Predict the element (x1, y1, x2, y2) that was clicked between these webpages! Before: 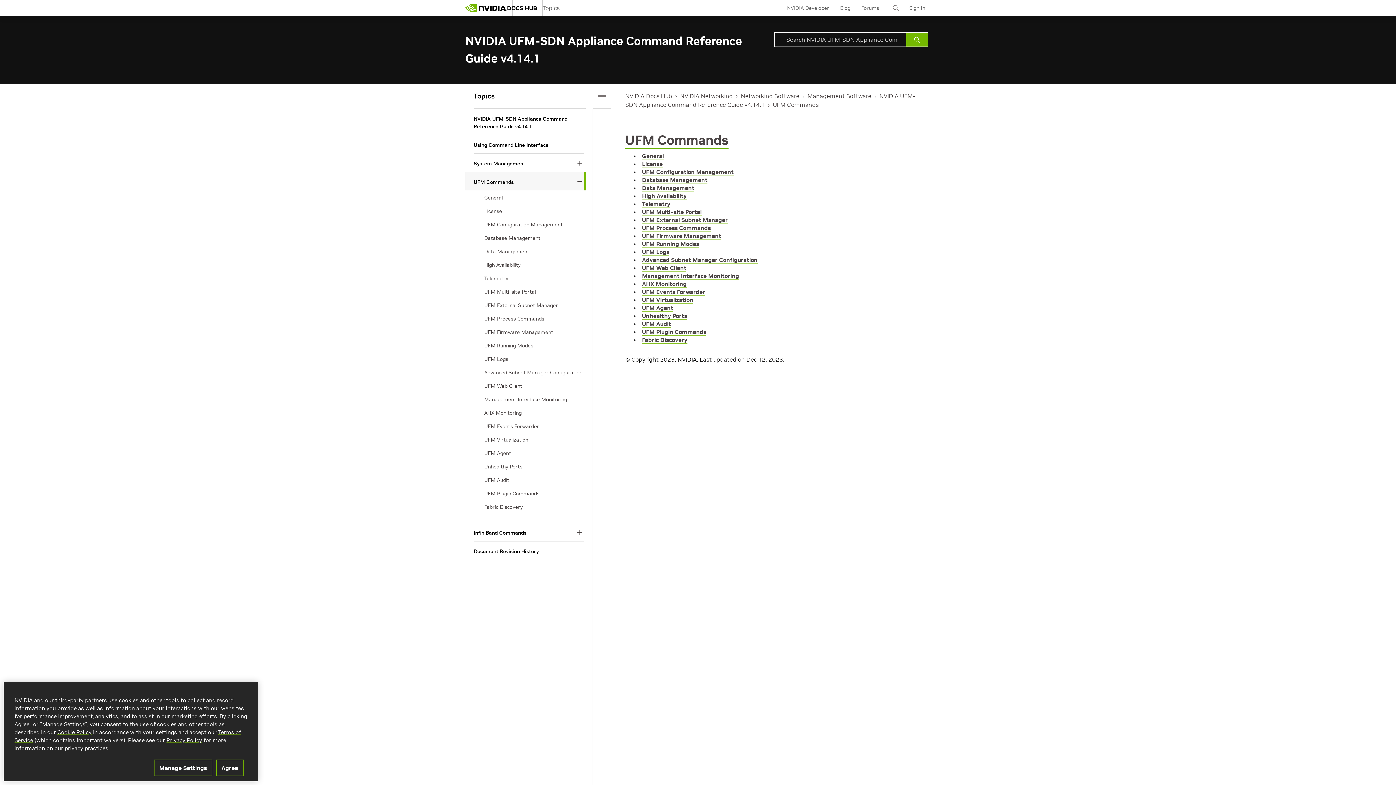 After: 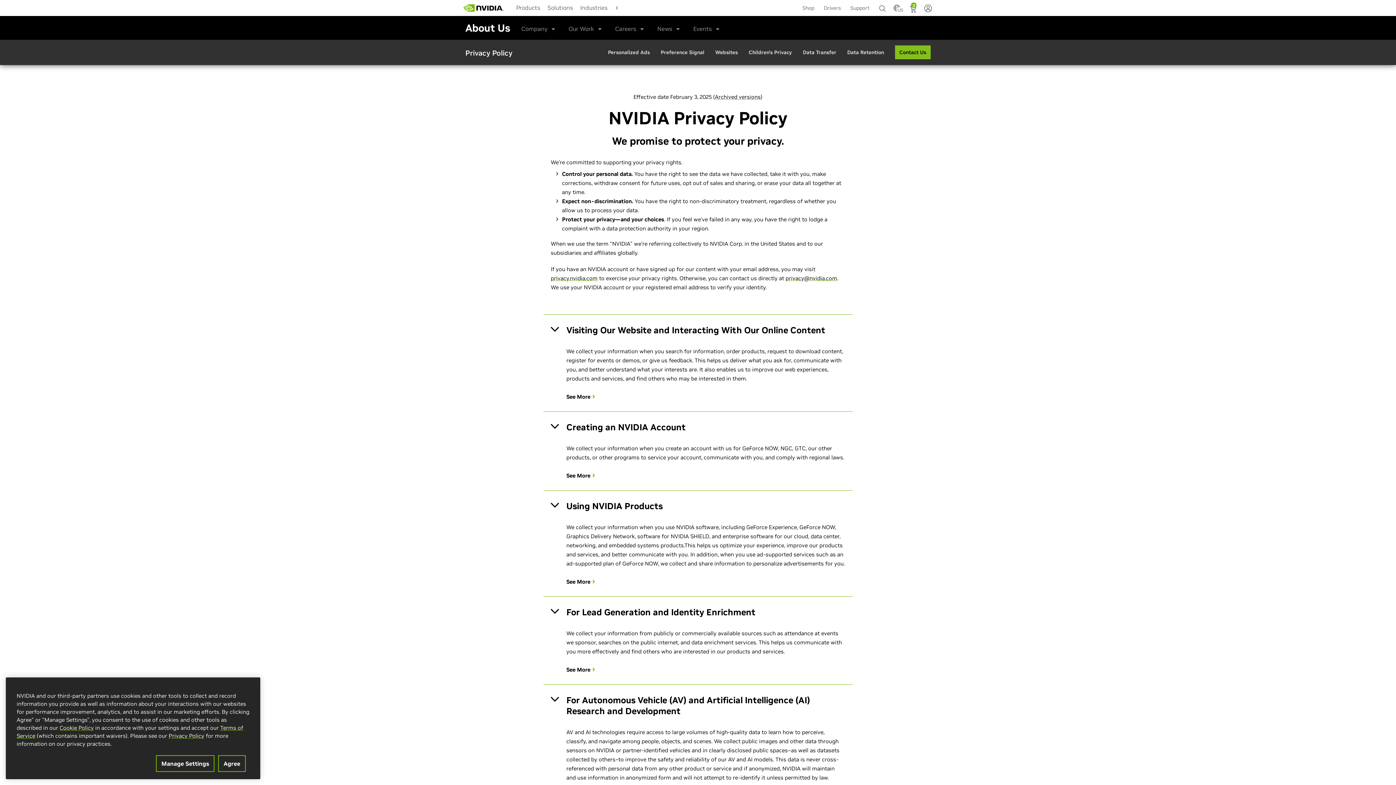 Action: bbox: (166, 737, 202, 744) label: Privacy Policy